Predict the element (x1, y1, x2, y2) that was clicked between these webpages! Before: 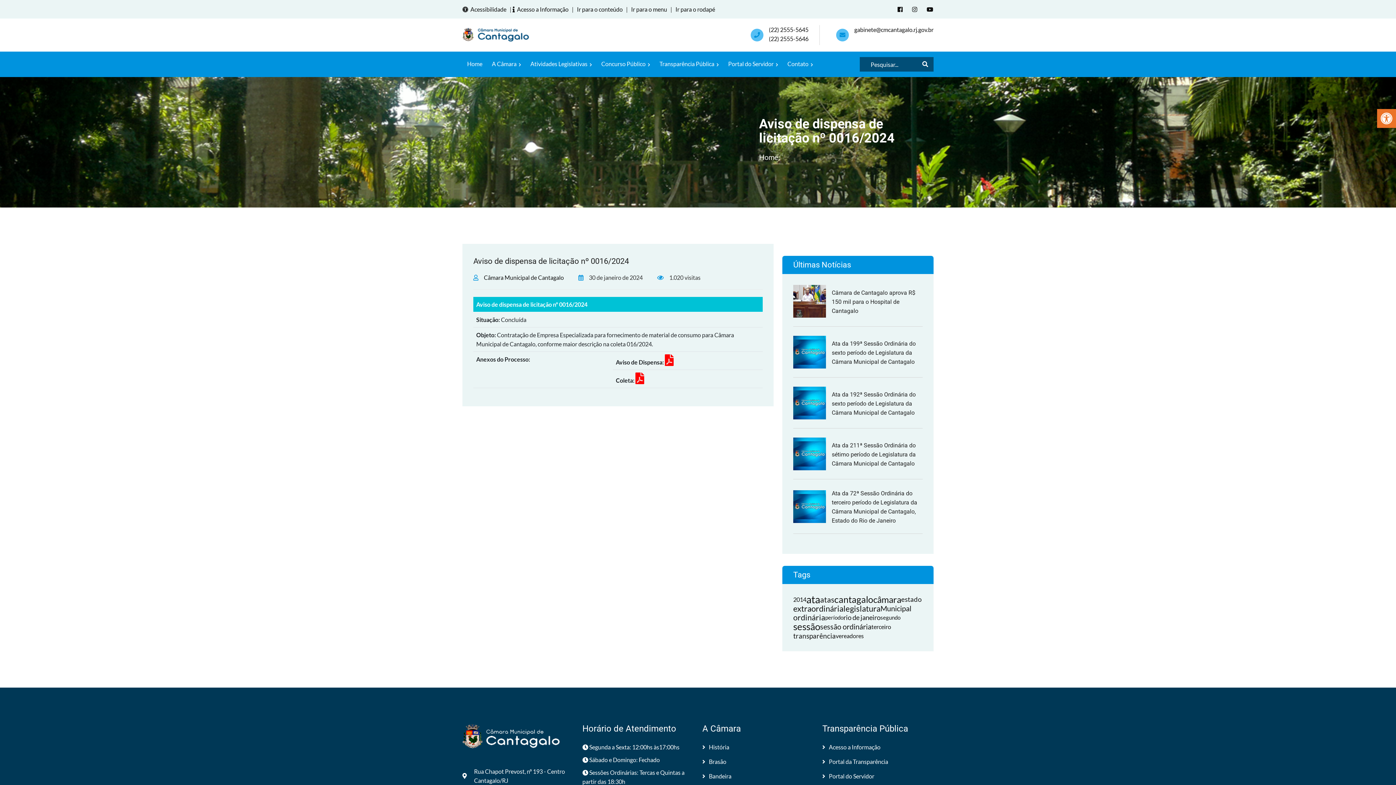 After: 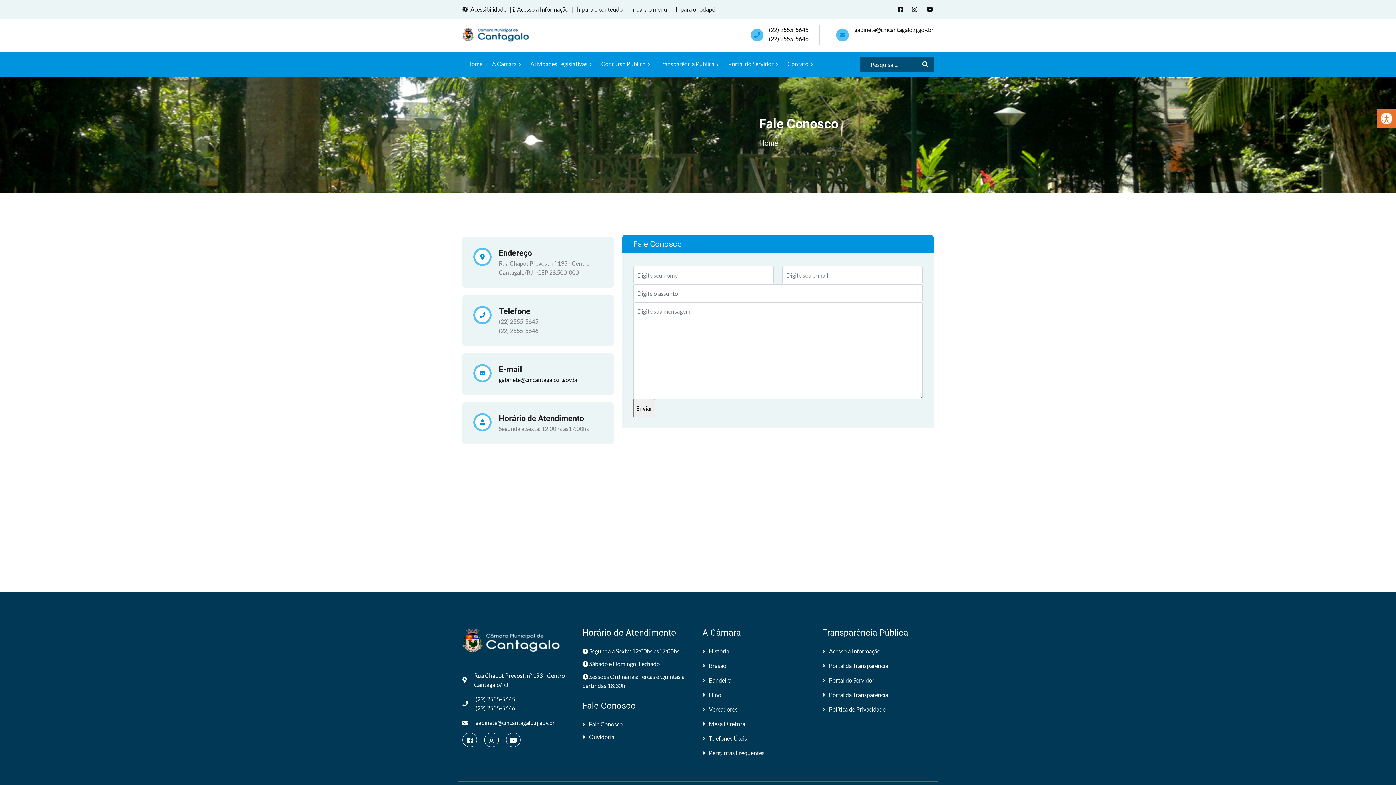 Action: label: Contato  bbox: (784, 59, 816, 69)